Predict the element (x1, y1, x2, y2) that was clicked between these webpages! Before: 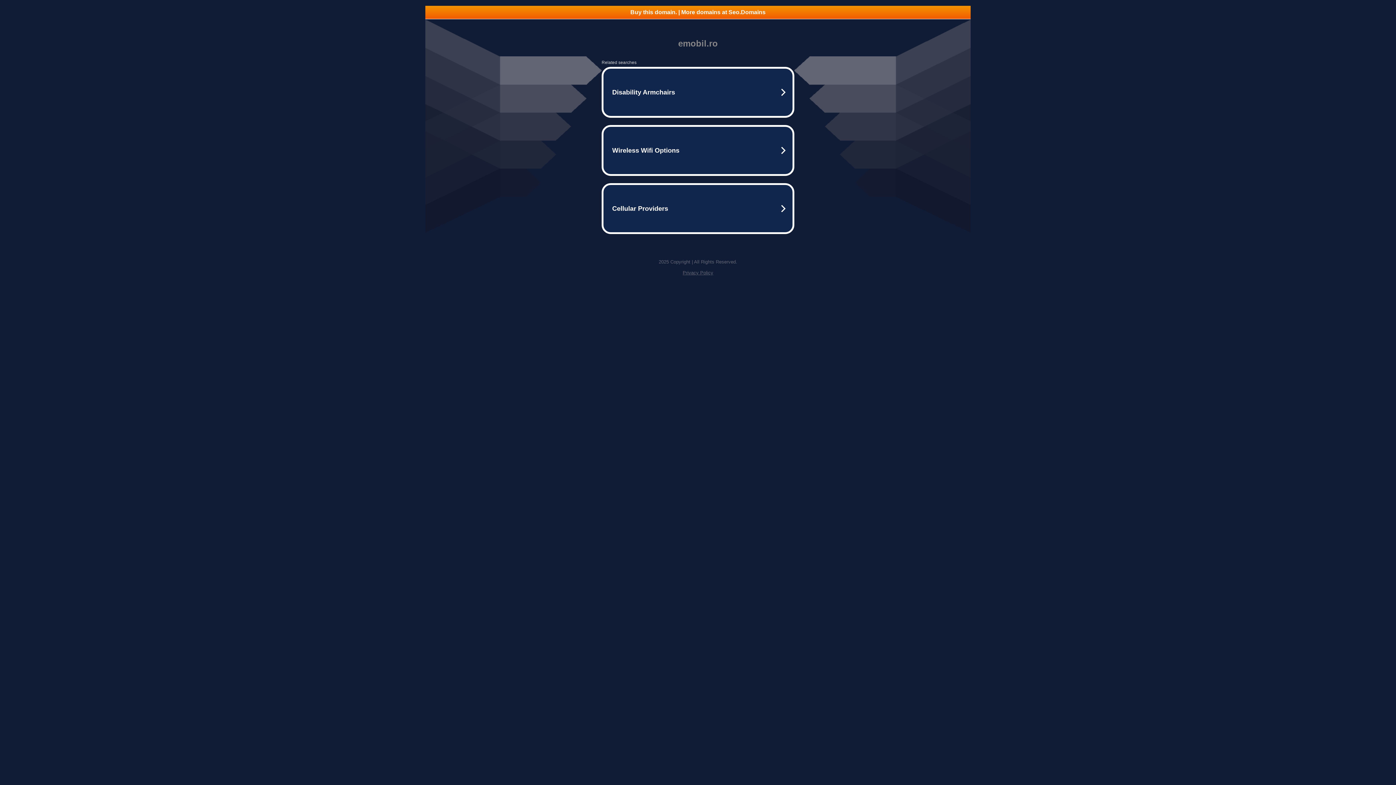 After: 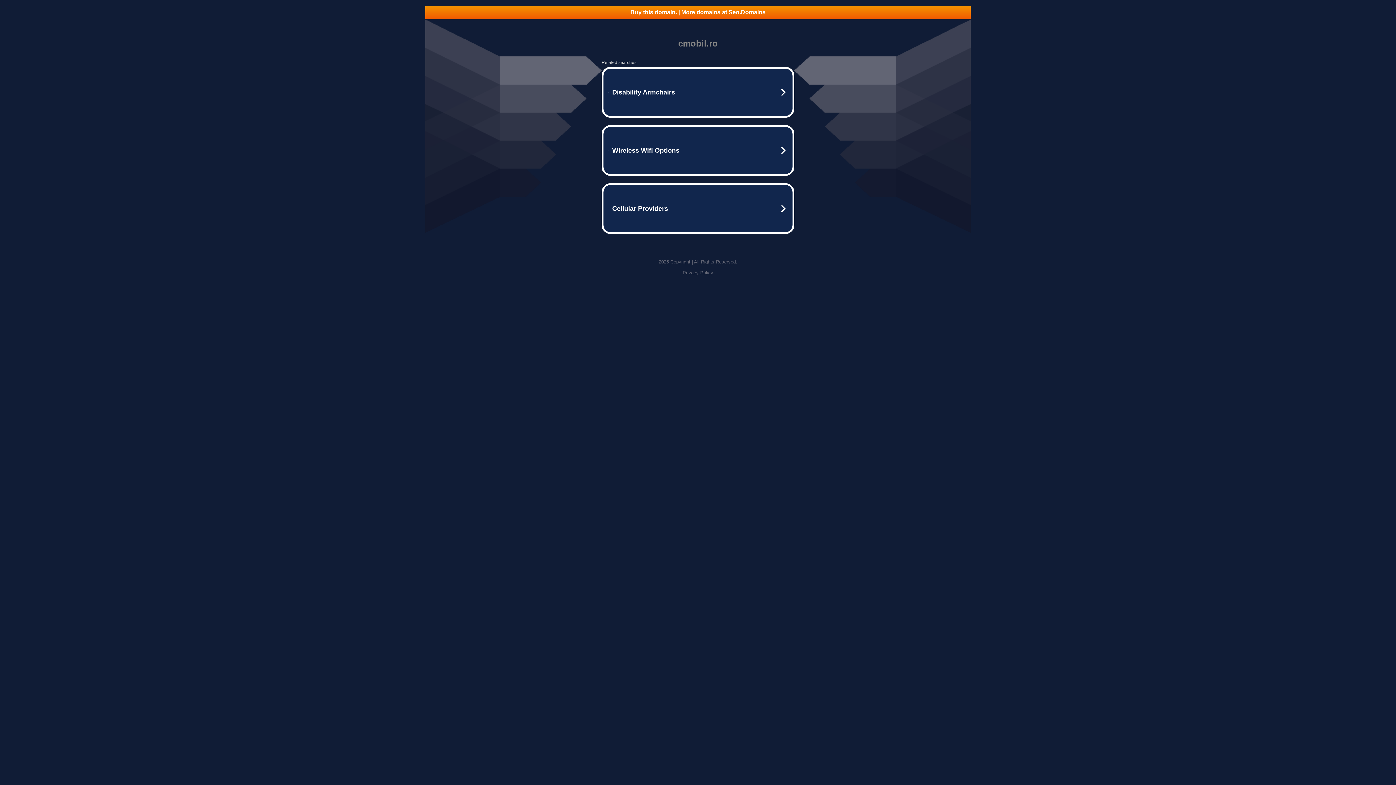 Action: bbox: (682, 270, 713, 275) label: Privacy Policy